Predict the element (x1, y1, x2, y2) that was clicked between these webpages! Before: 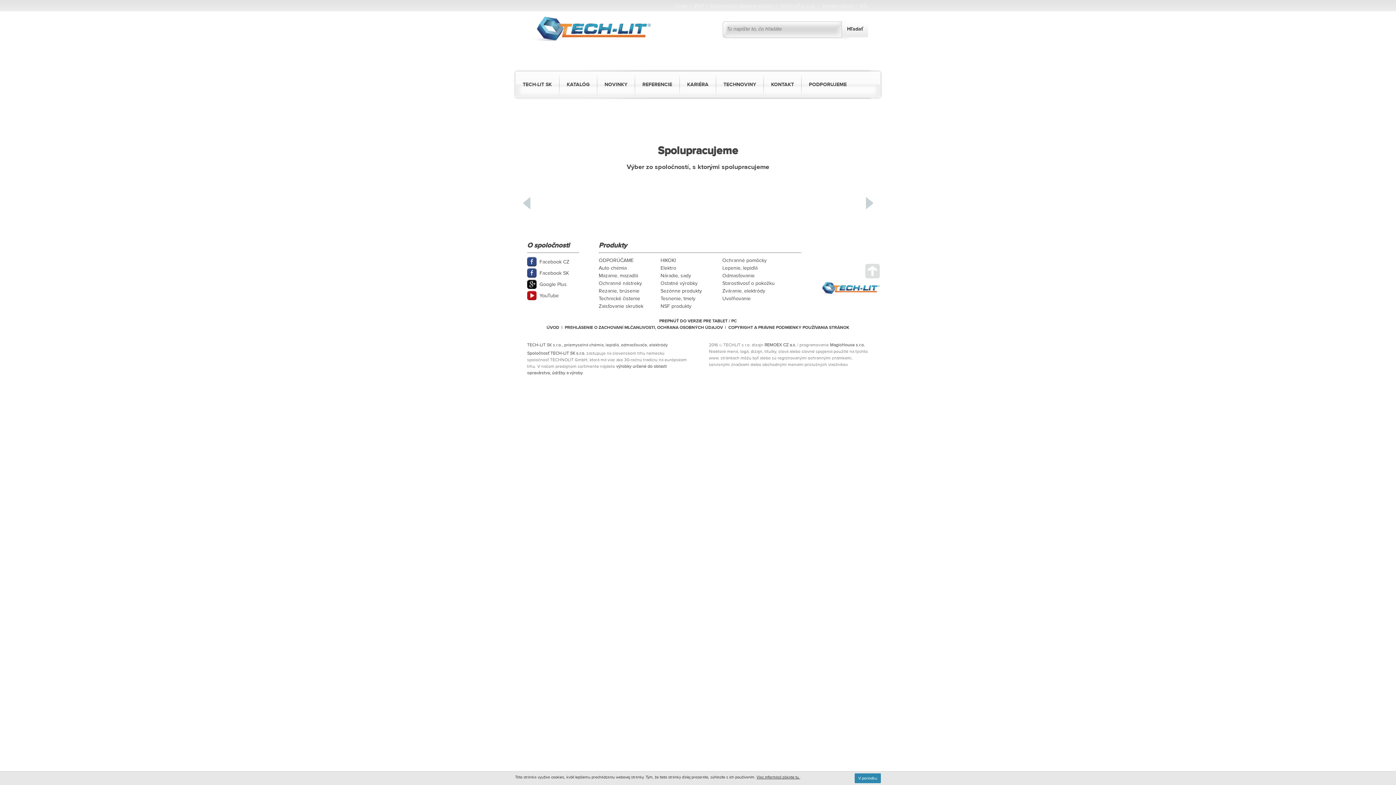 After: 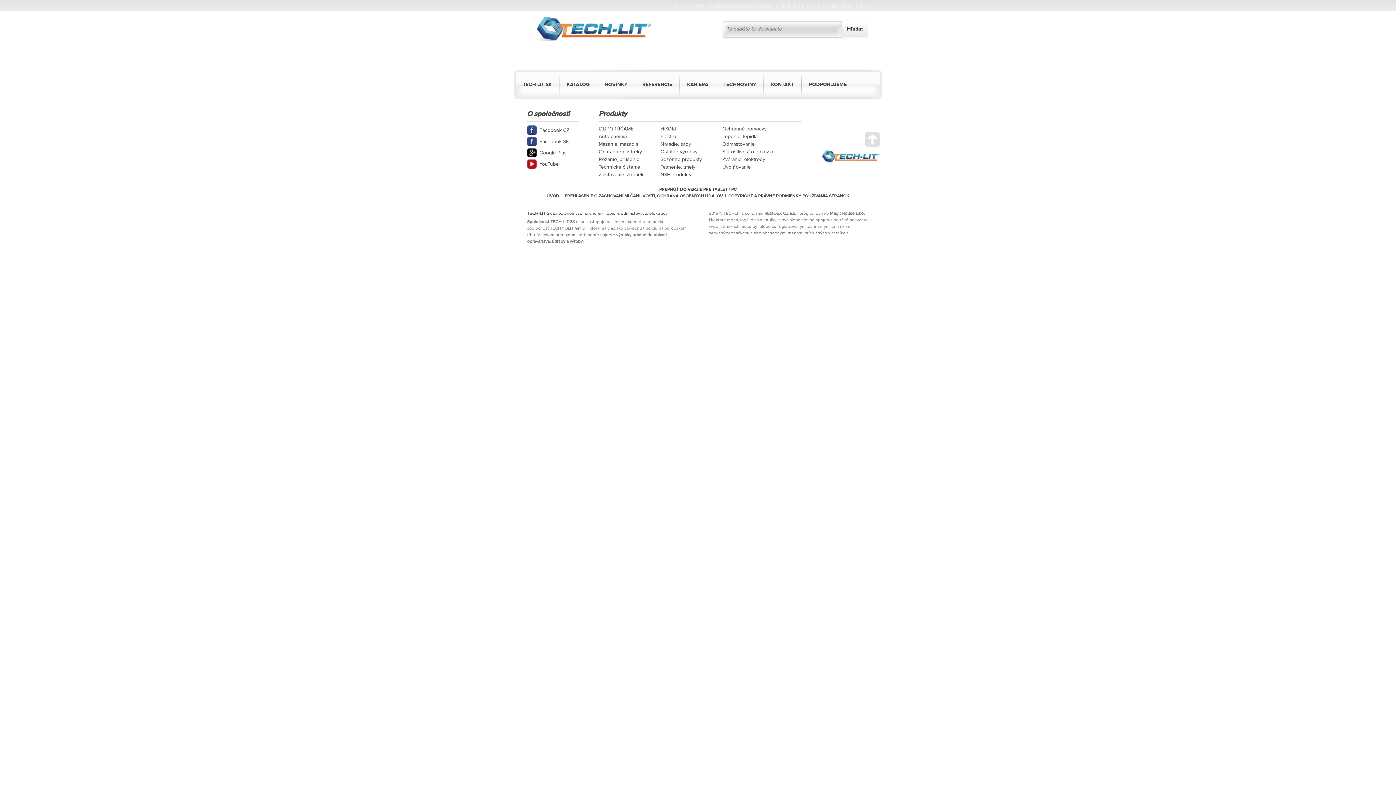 Action: label: PODPORUJEME bbox: (801, 71, 854, 97)